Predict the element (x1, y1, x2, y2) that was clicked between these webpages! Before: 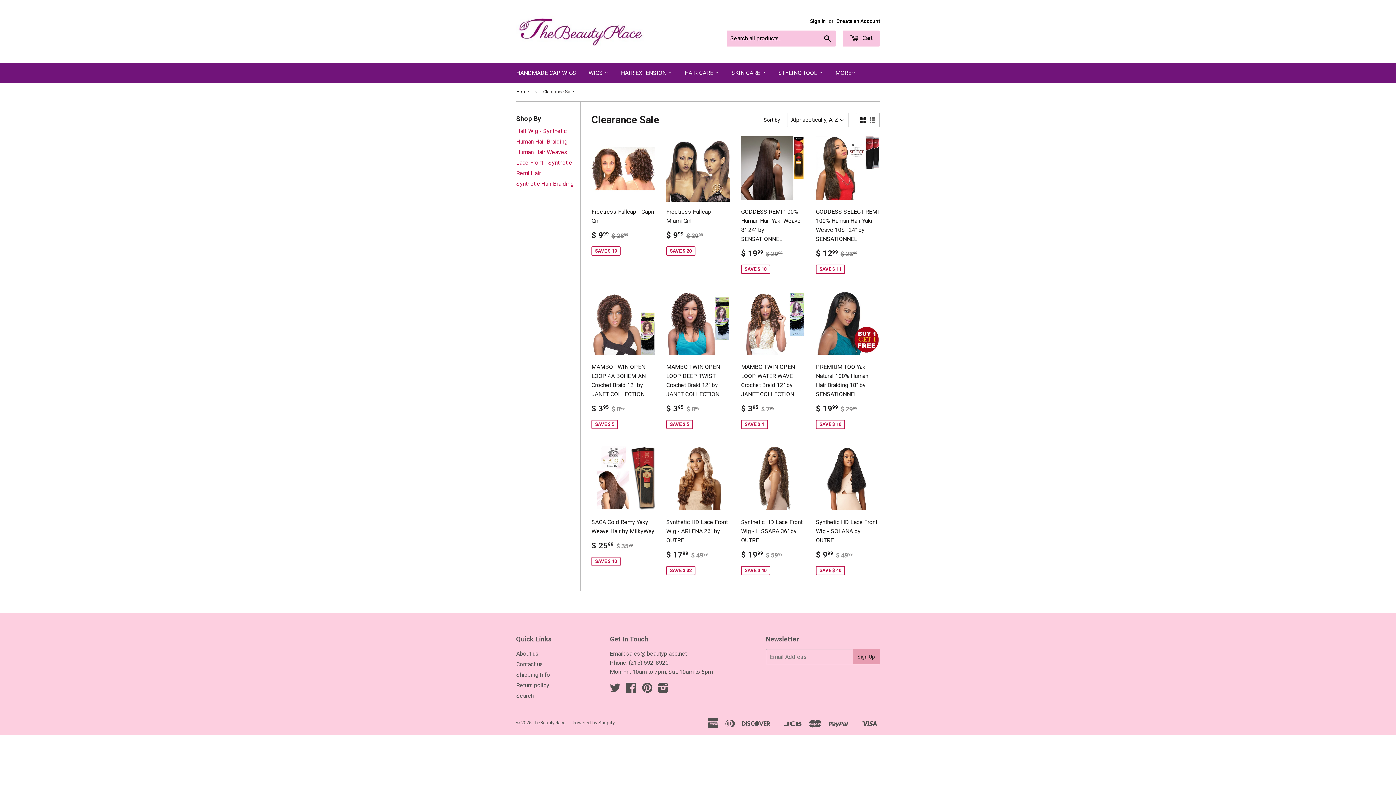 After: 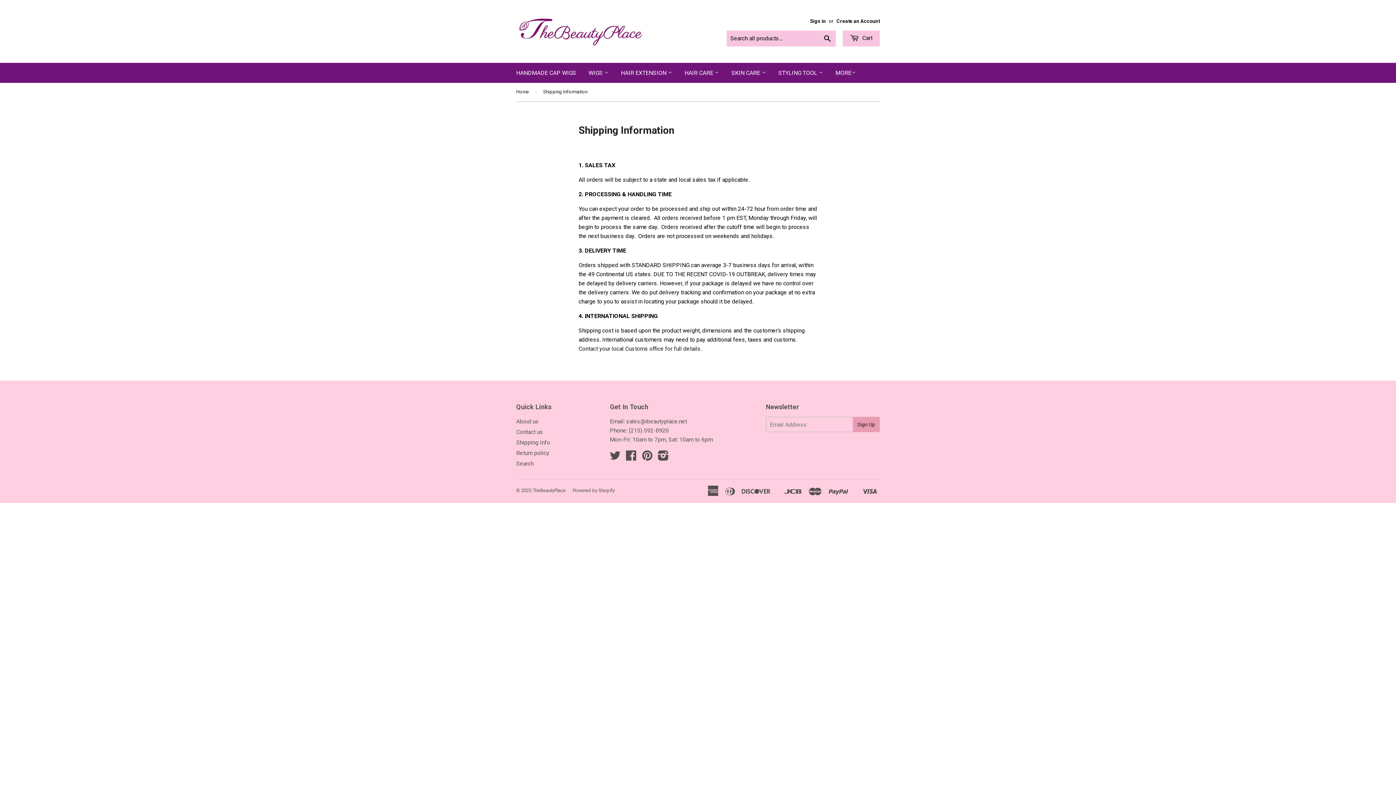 Action: label: Shipping Info bbox: (516, 671, 550, 678)